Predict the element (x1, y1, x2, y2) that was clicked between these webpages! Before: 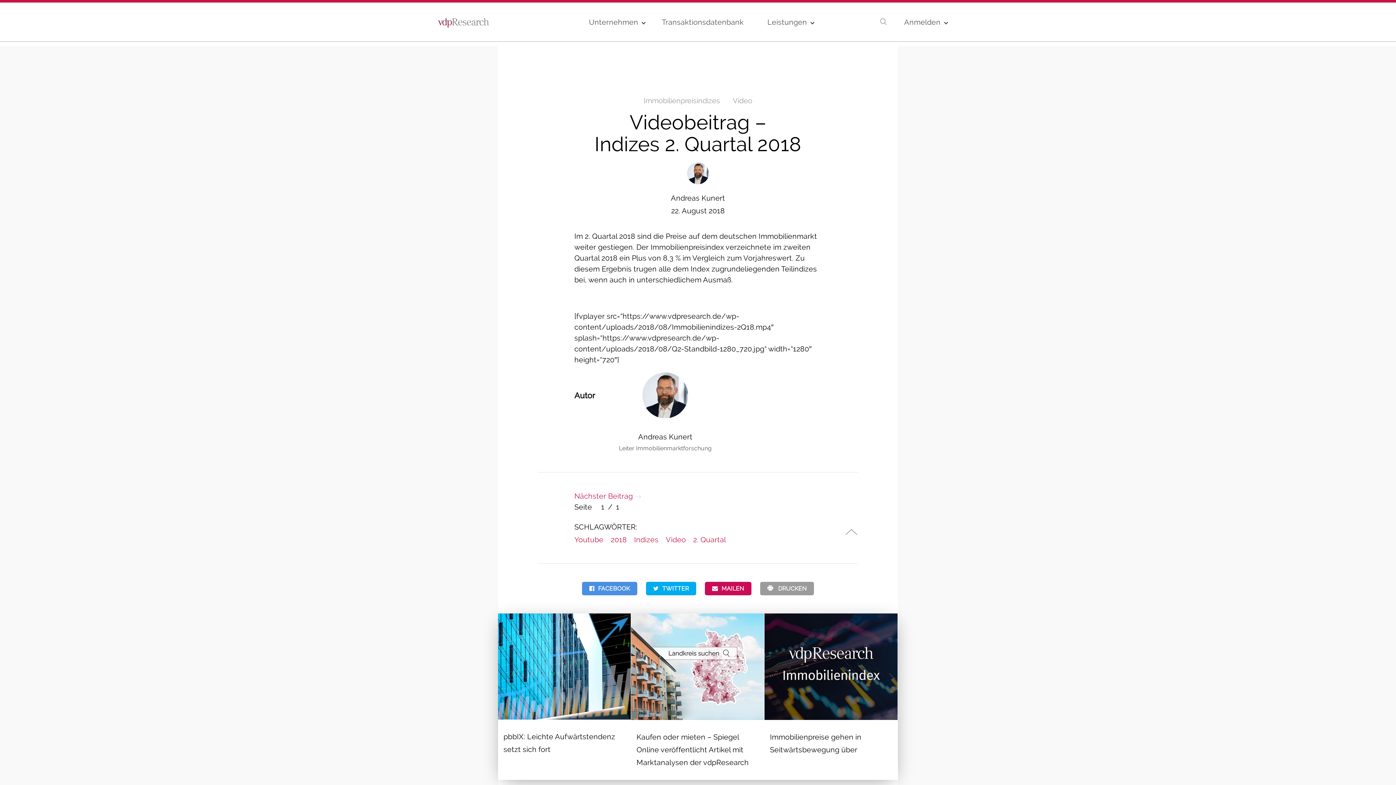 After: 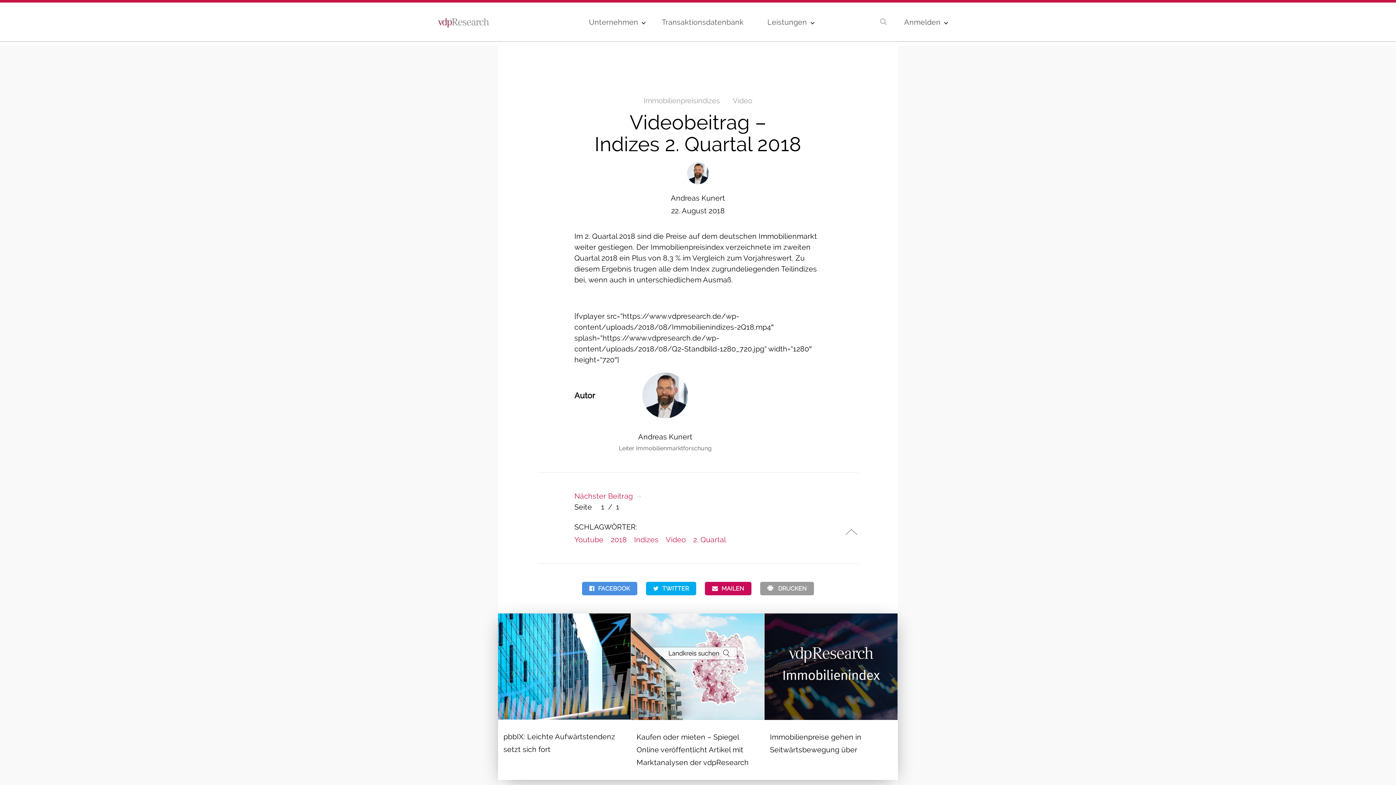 Action: bbox: (538, 134, 558, 145)